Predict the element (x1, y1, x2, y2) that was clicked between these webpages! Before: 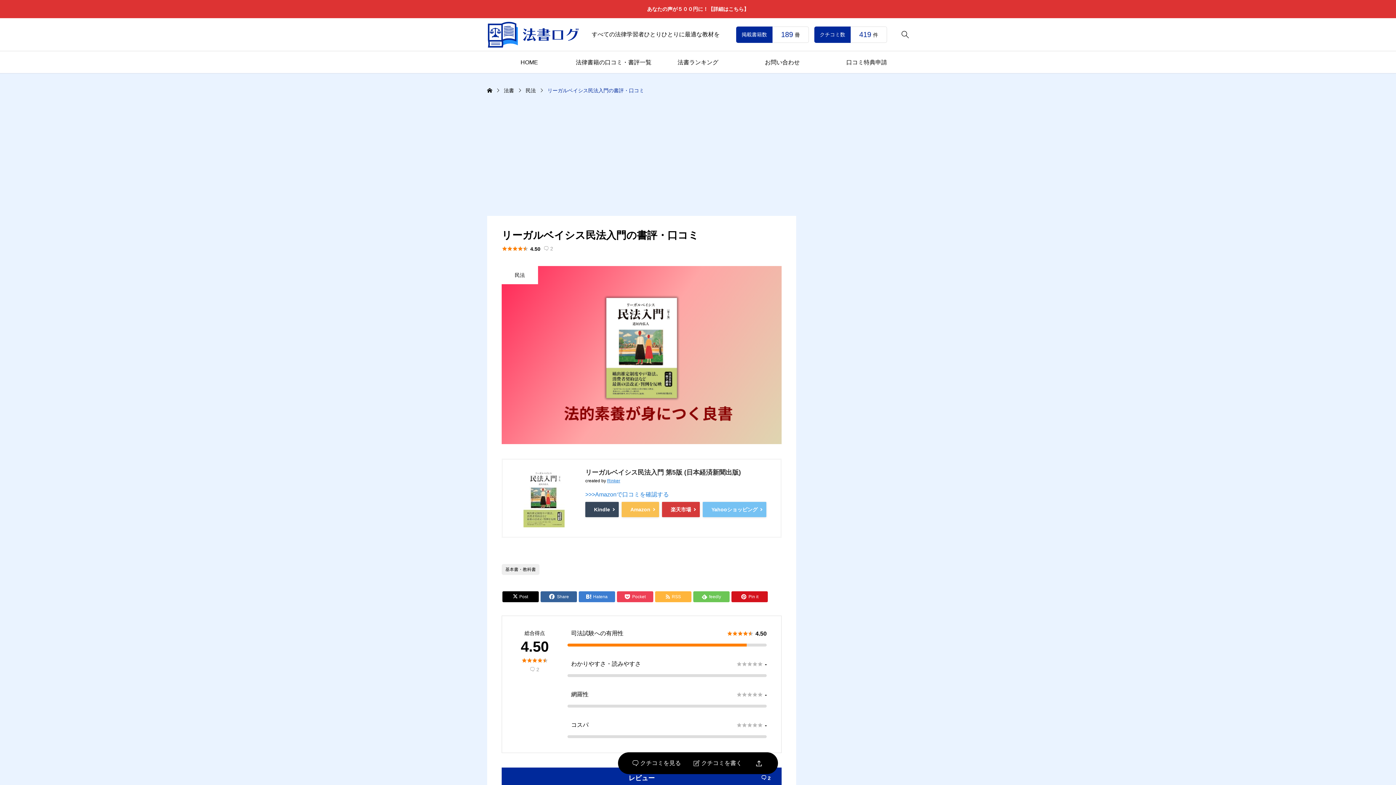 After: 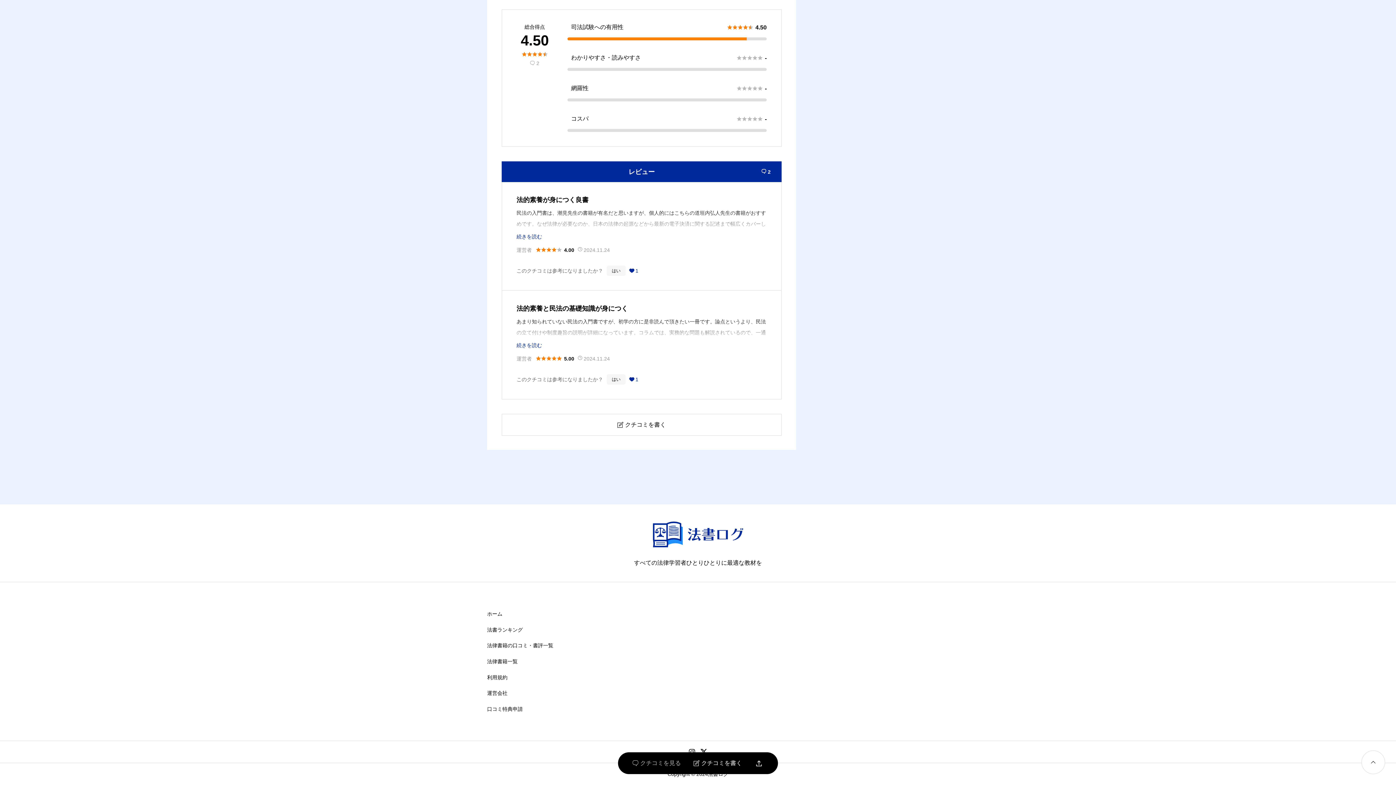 Action: label: 
クチコミを見る bbox: (632, 760, 681, 766)